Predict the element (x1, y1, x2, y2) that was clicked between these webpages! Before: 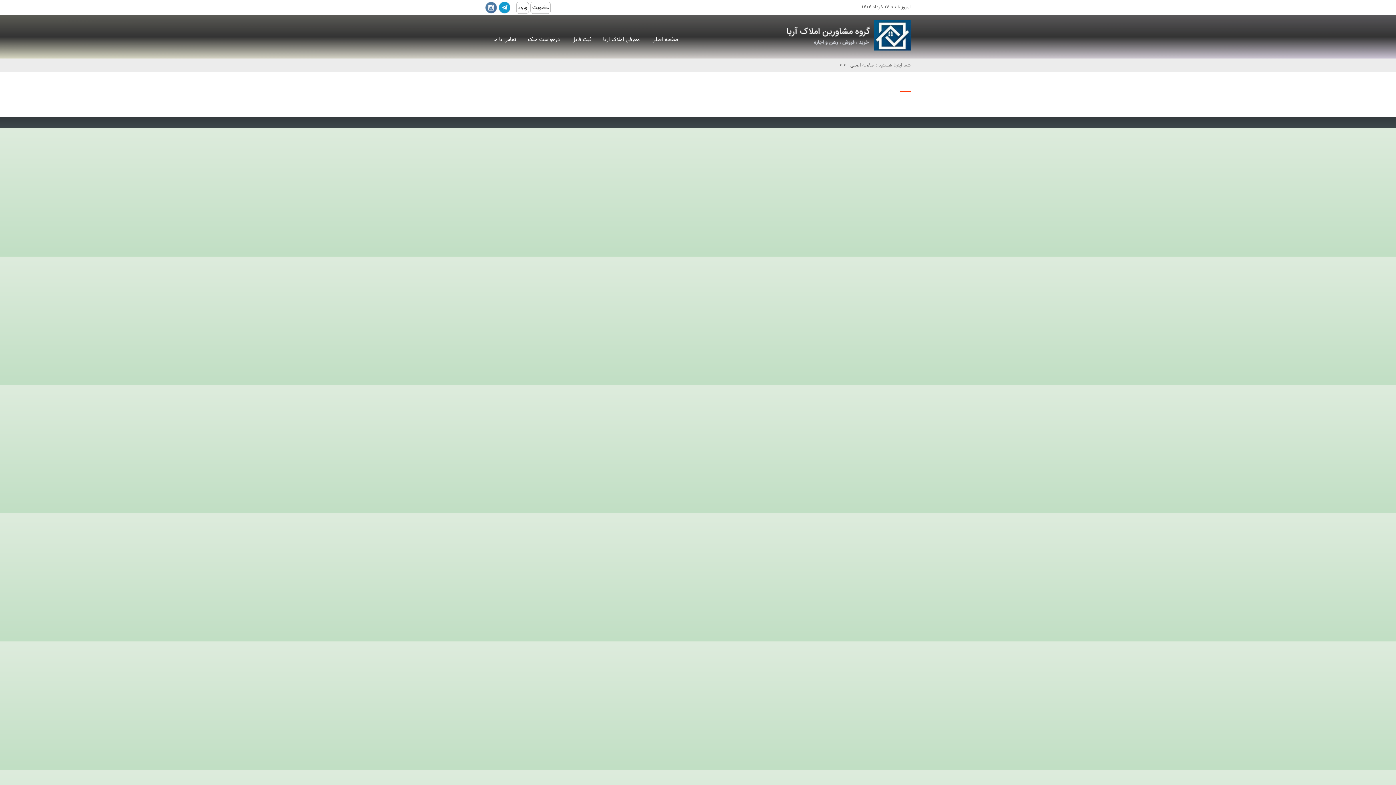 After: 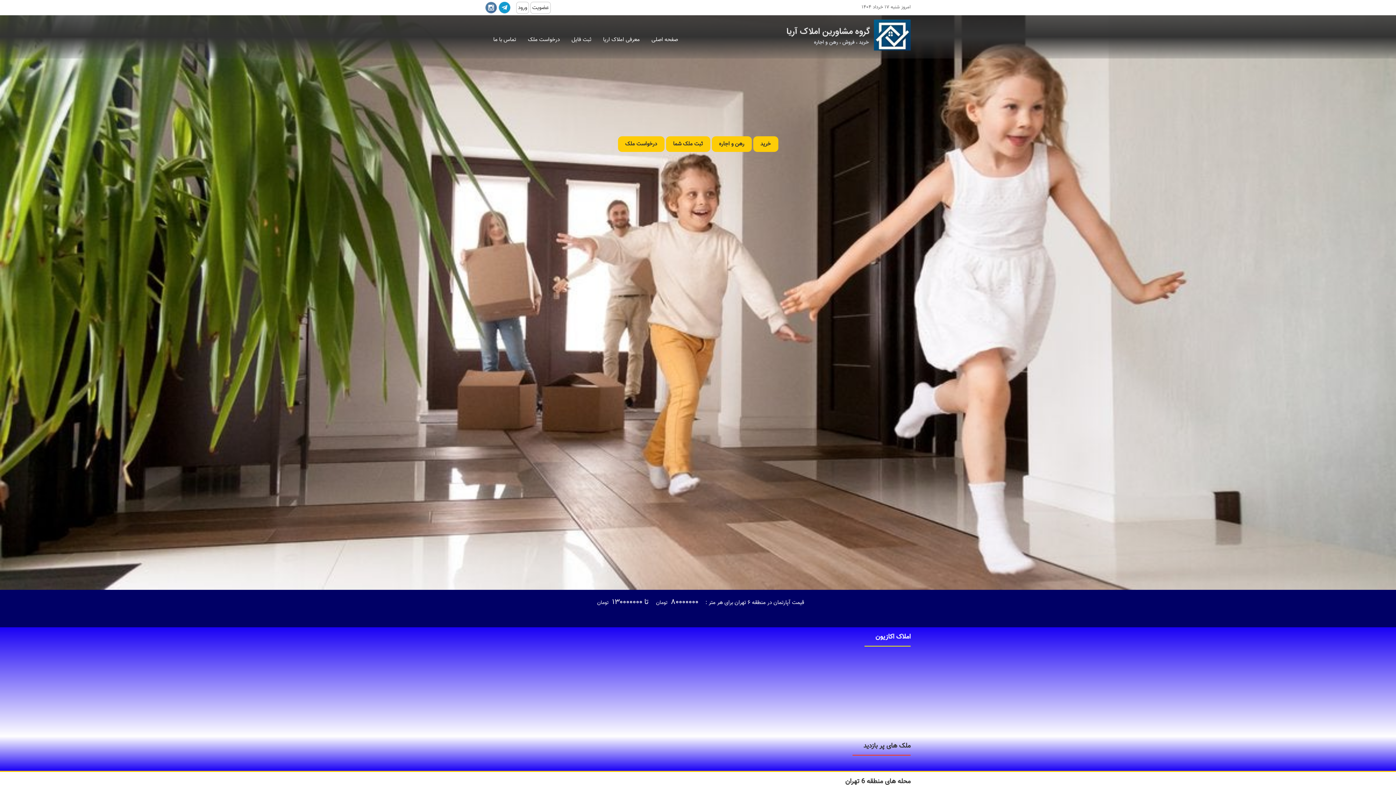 Action: bbox: (651, 35, 678, 44) label: صفحه اصلی